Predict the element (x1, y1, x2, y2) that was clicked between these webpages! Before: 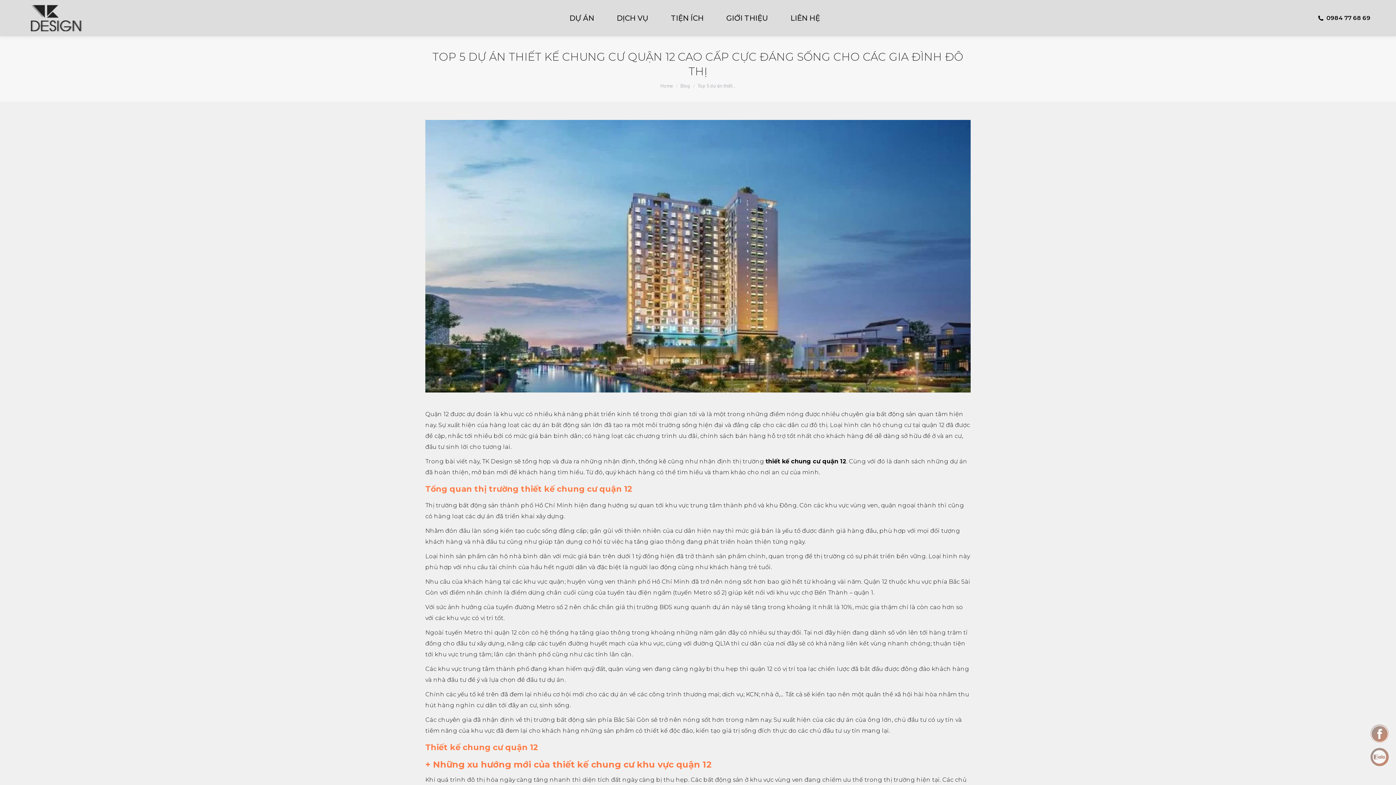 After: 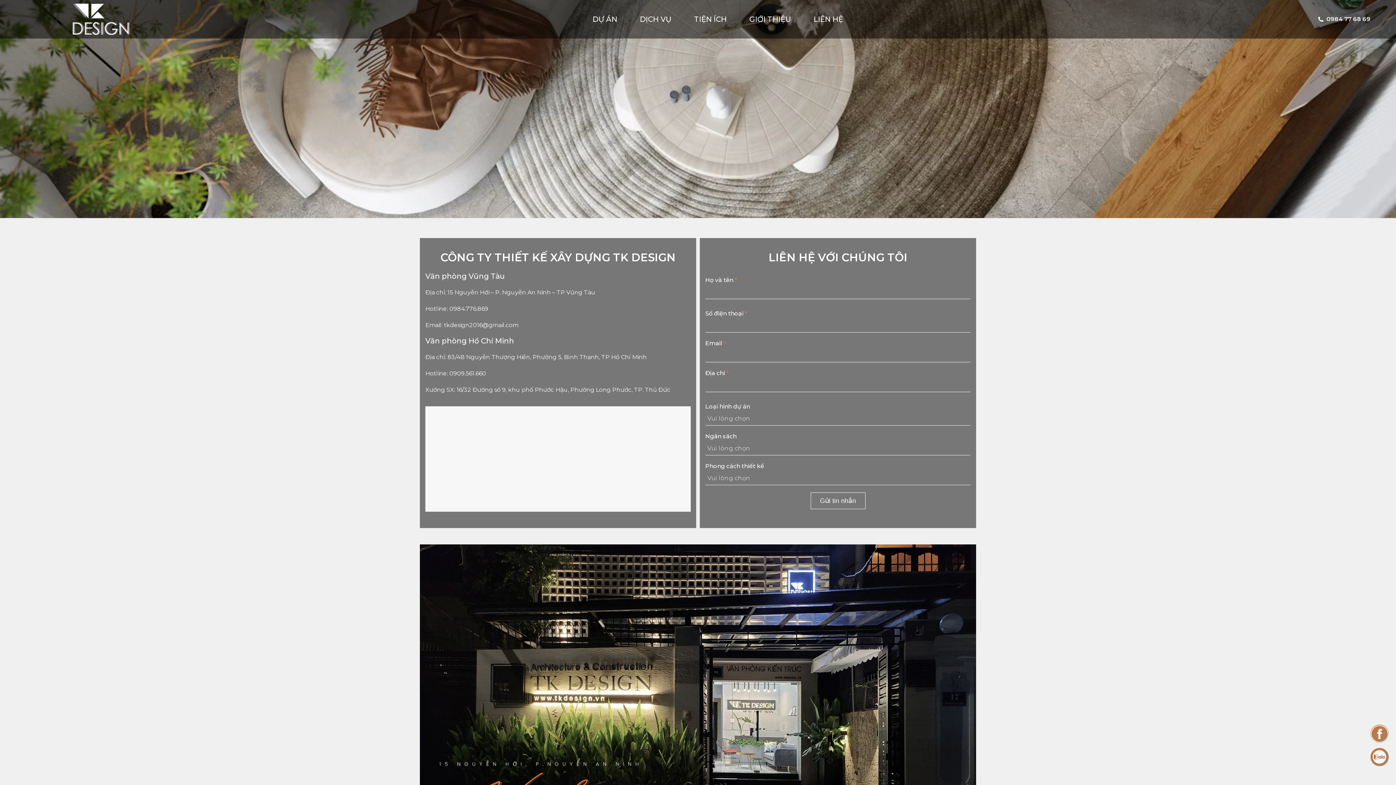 Action: bbox: (789, 6, 831, 29) label: LIÊN HỆ